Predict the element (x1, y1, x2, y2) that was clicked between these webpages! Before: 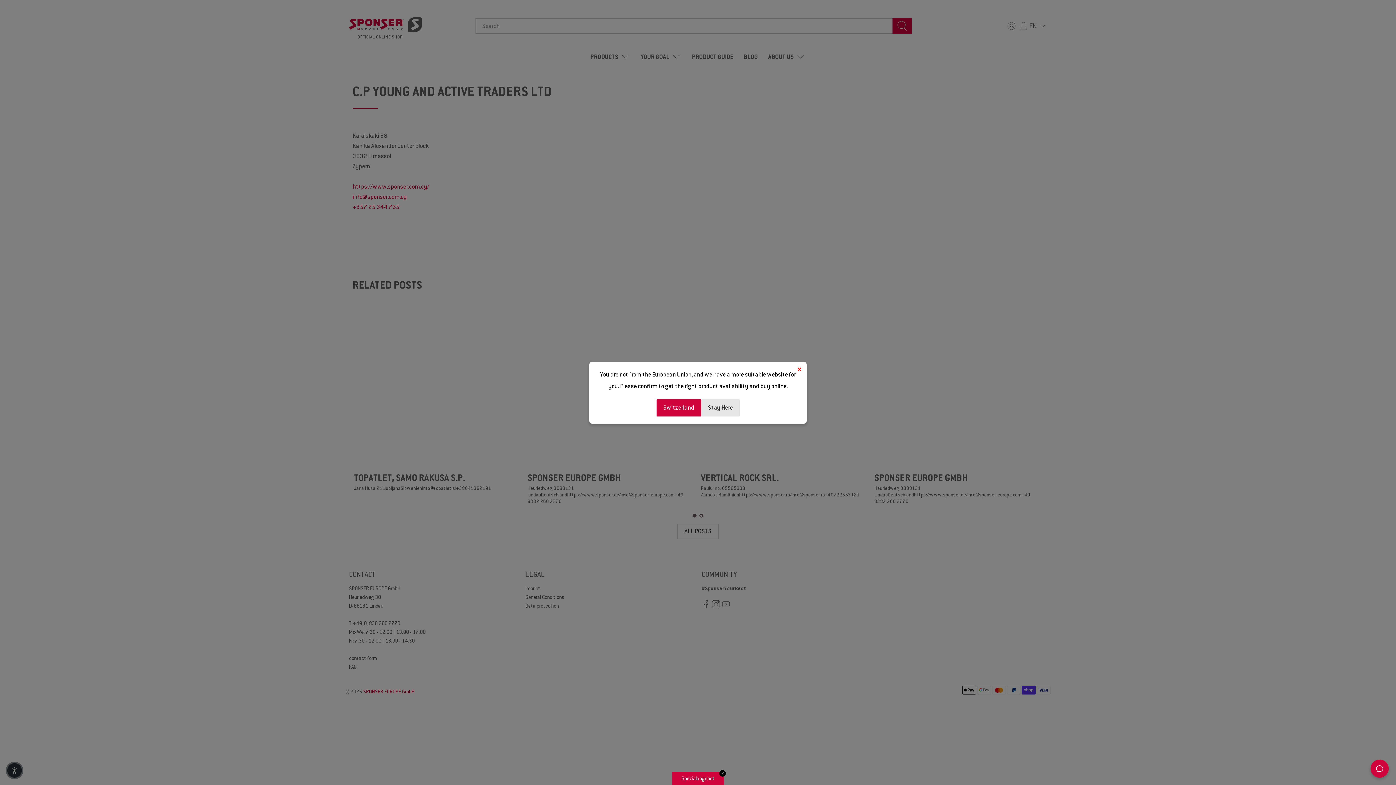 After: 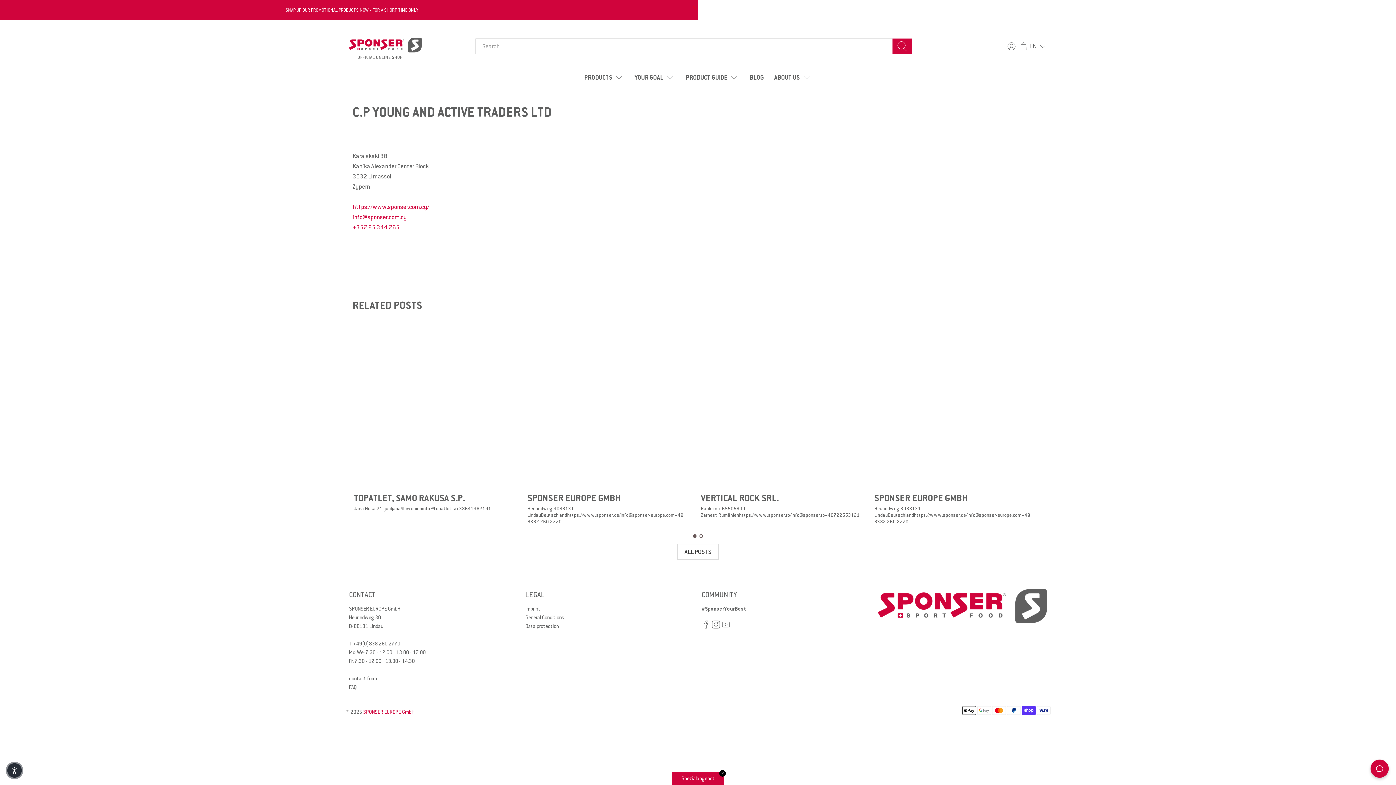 Action: label: × bbox: (796, 365, 803, 372)